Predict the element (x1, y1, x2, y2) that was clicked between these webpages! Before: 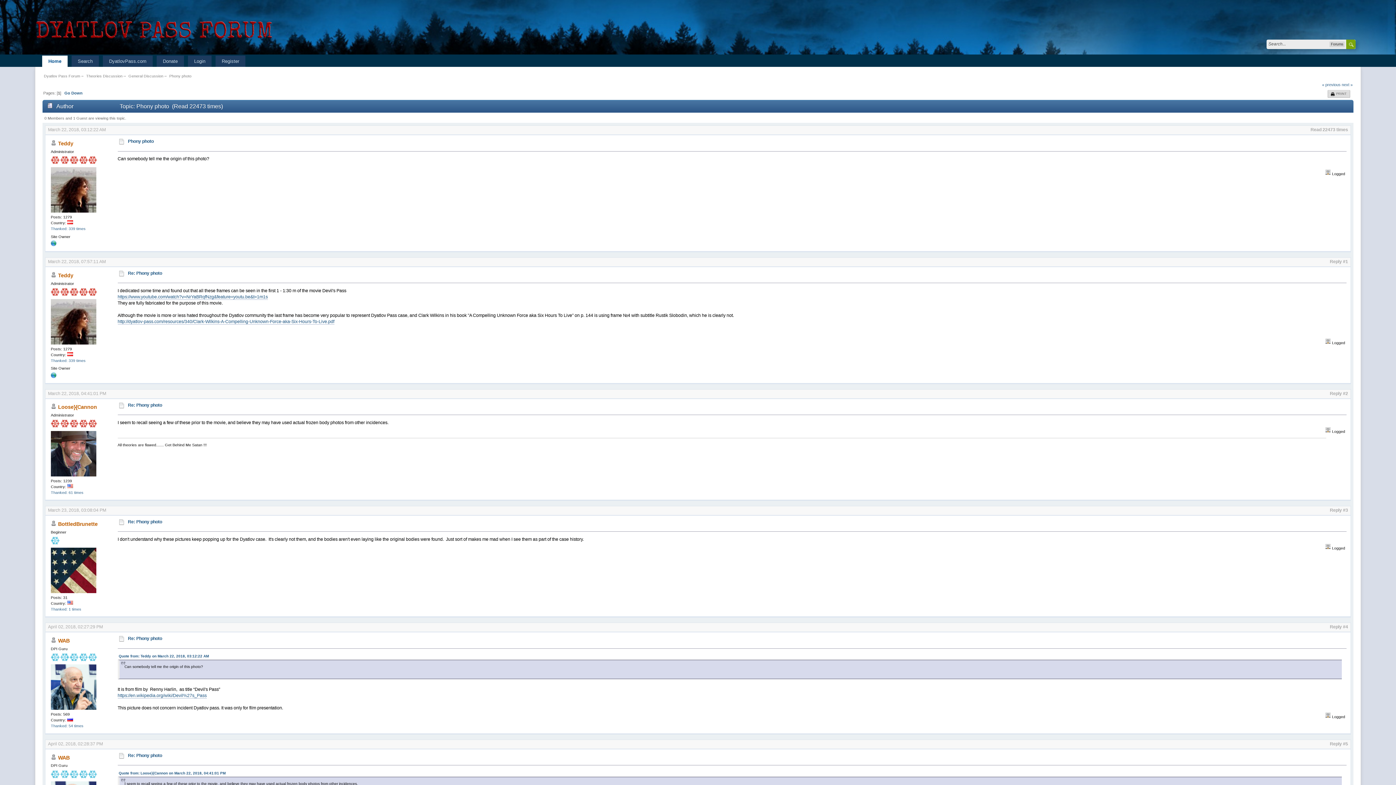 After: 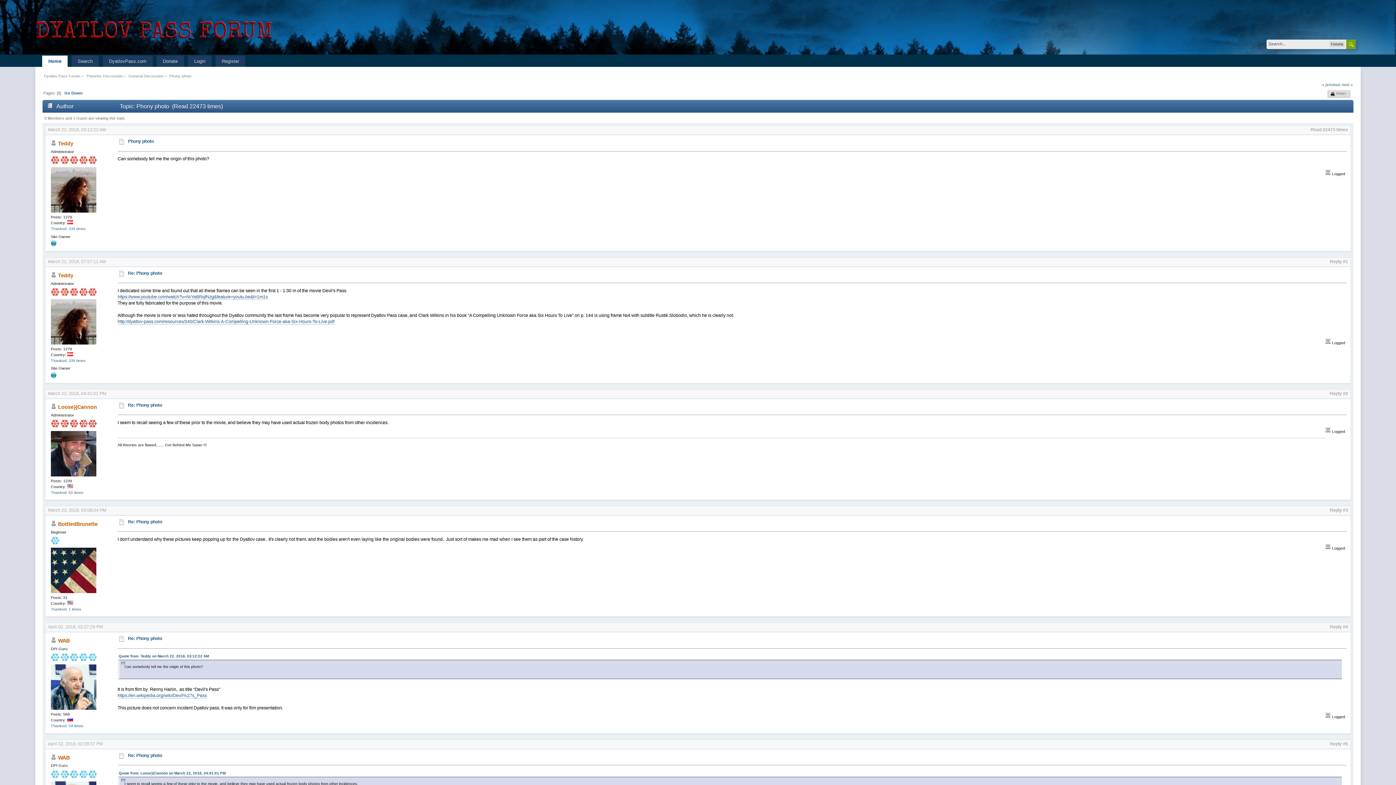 Action: label: Phony photo bbox: (169, 73, 191, 78)